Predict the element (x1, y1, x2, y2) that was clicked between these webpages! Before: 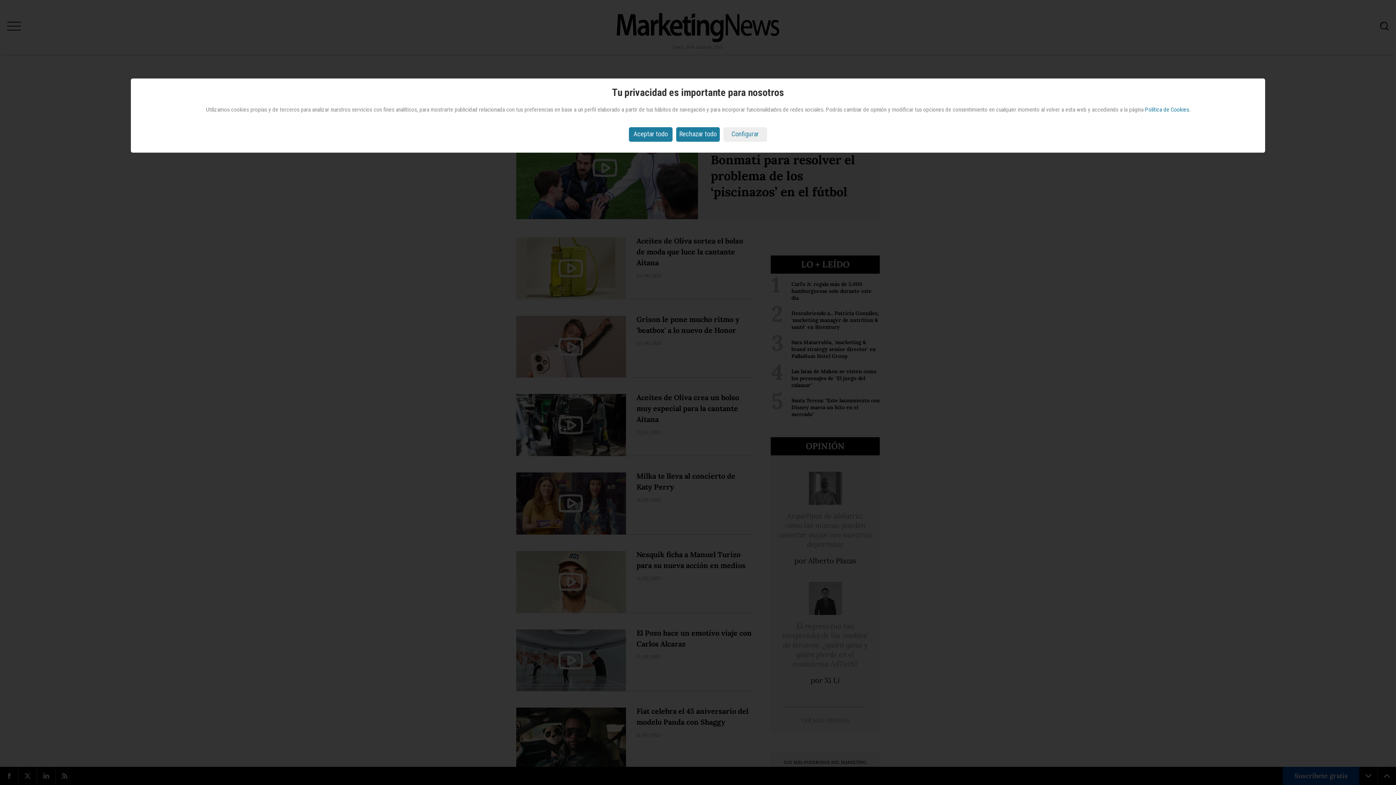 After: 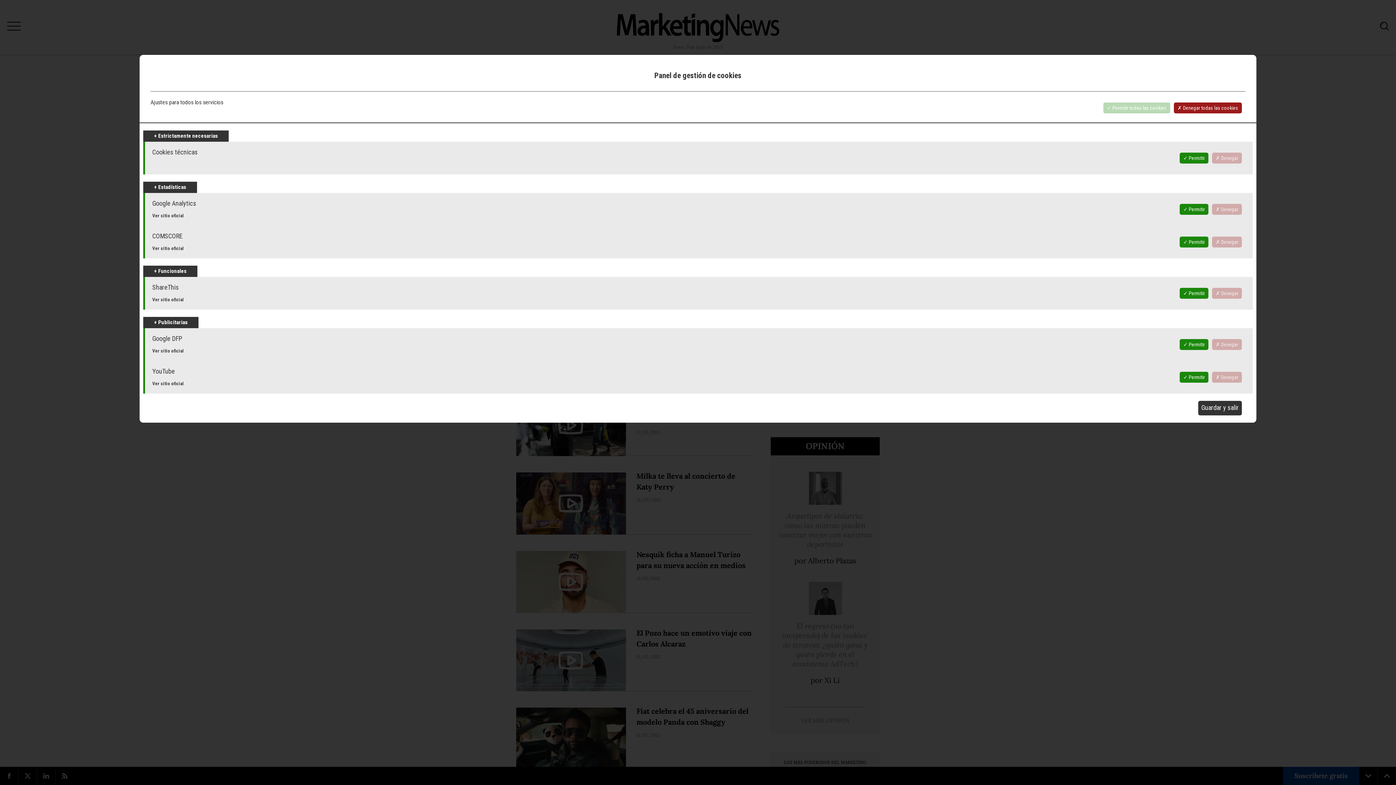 Action: bbox: (723, 127, 767, 141) label: Configurar